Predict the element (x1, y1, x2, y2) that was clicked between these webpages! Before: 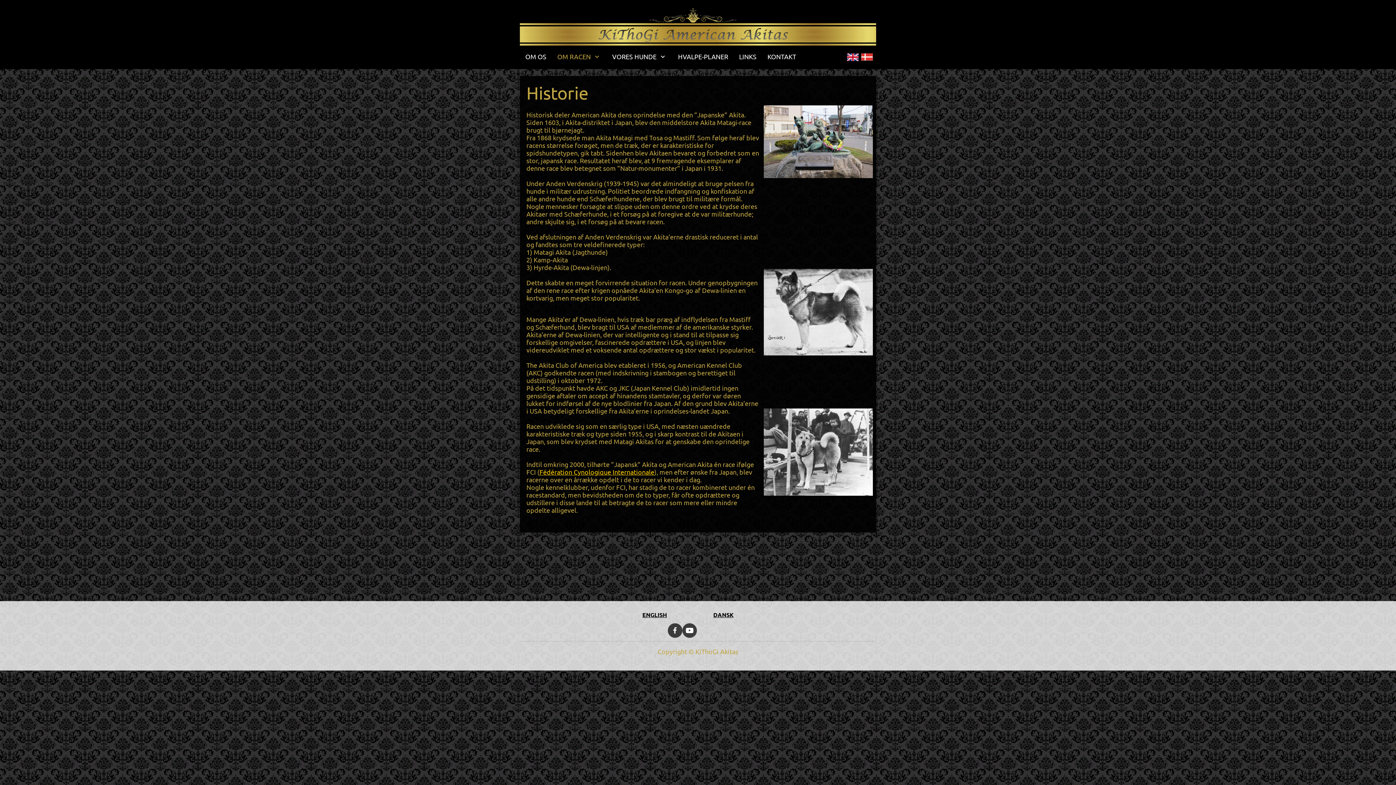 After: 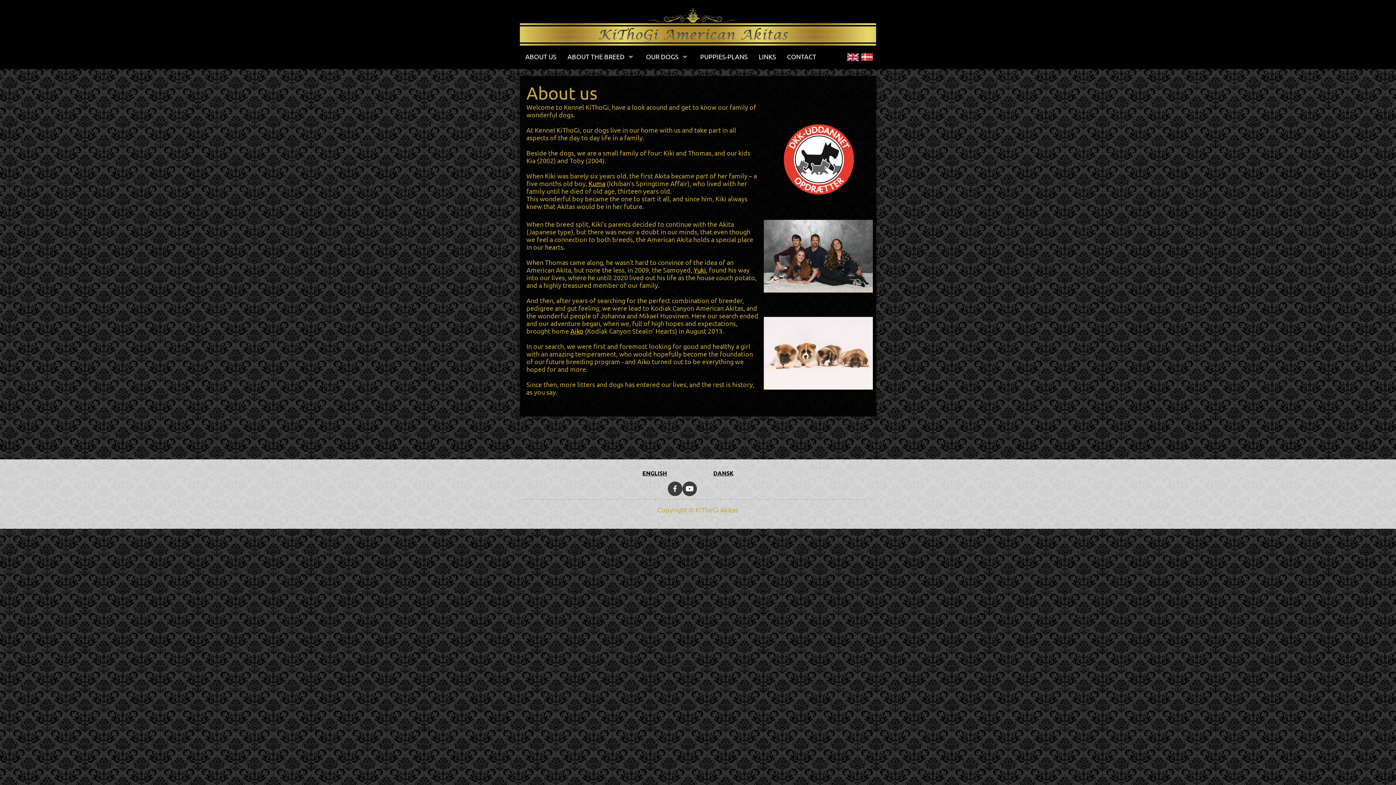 Action: label: ENGLISH bbox: (642, 611, 667, 618)